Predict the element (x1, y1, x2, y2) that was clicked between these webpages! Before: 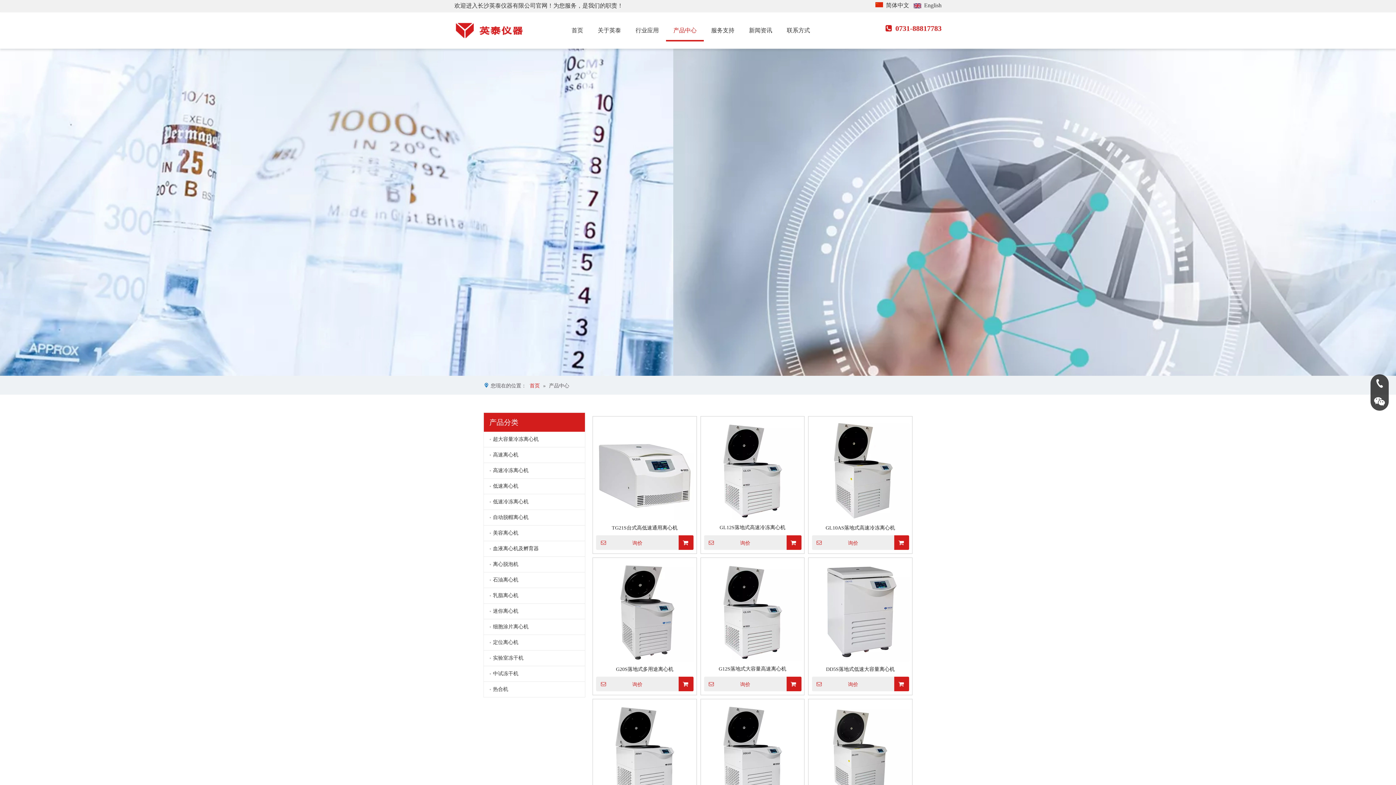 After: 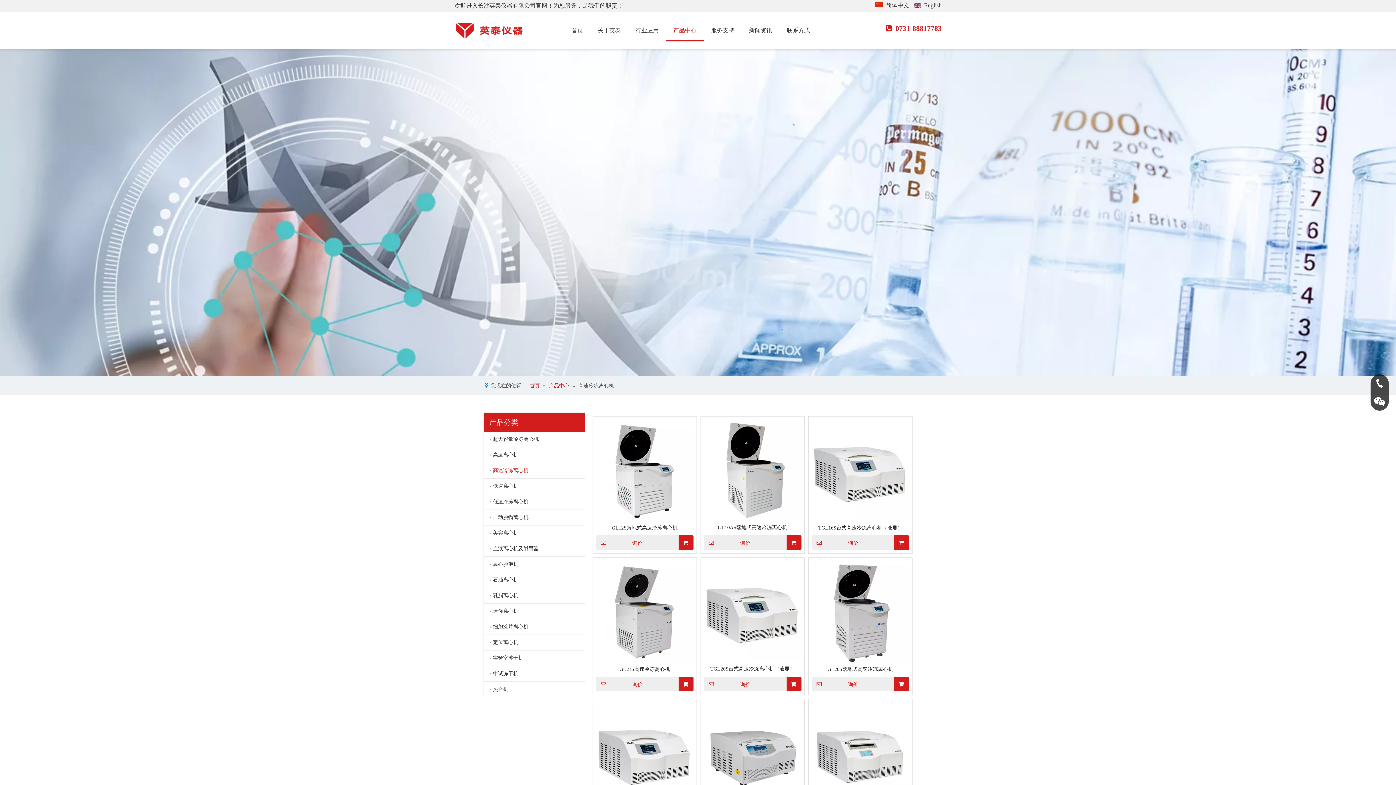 Action: bbox: (493, 463, 585, 478) label: 高速冷冻离心机